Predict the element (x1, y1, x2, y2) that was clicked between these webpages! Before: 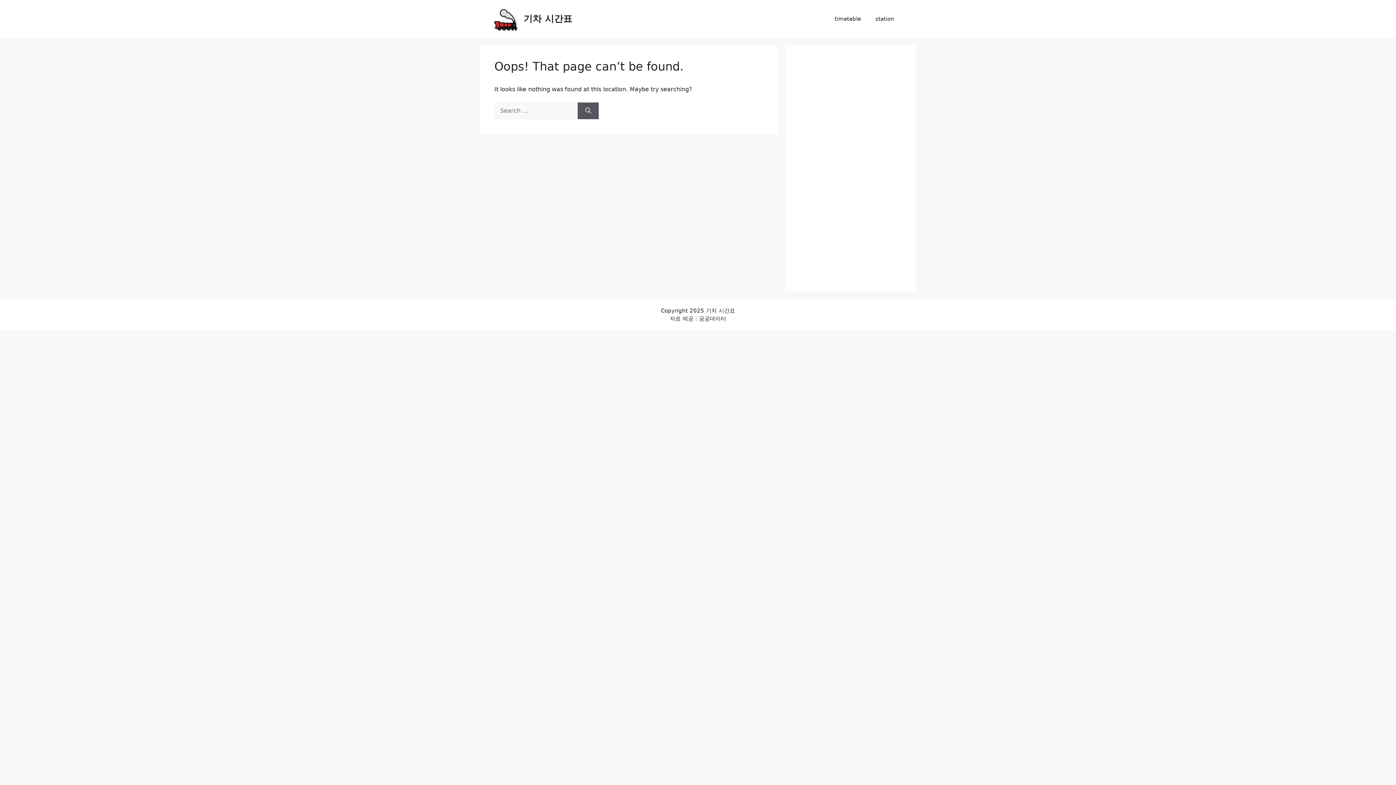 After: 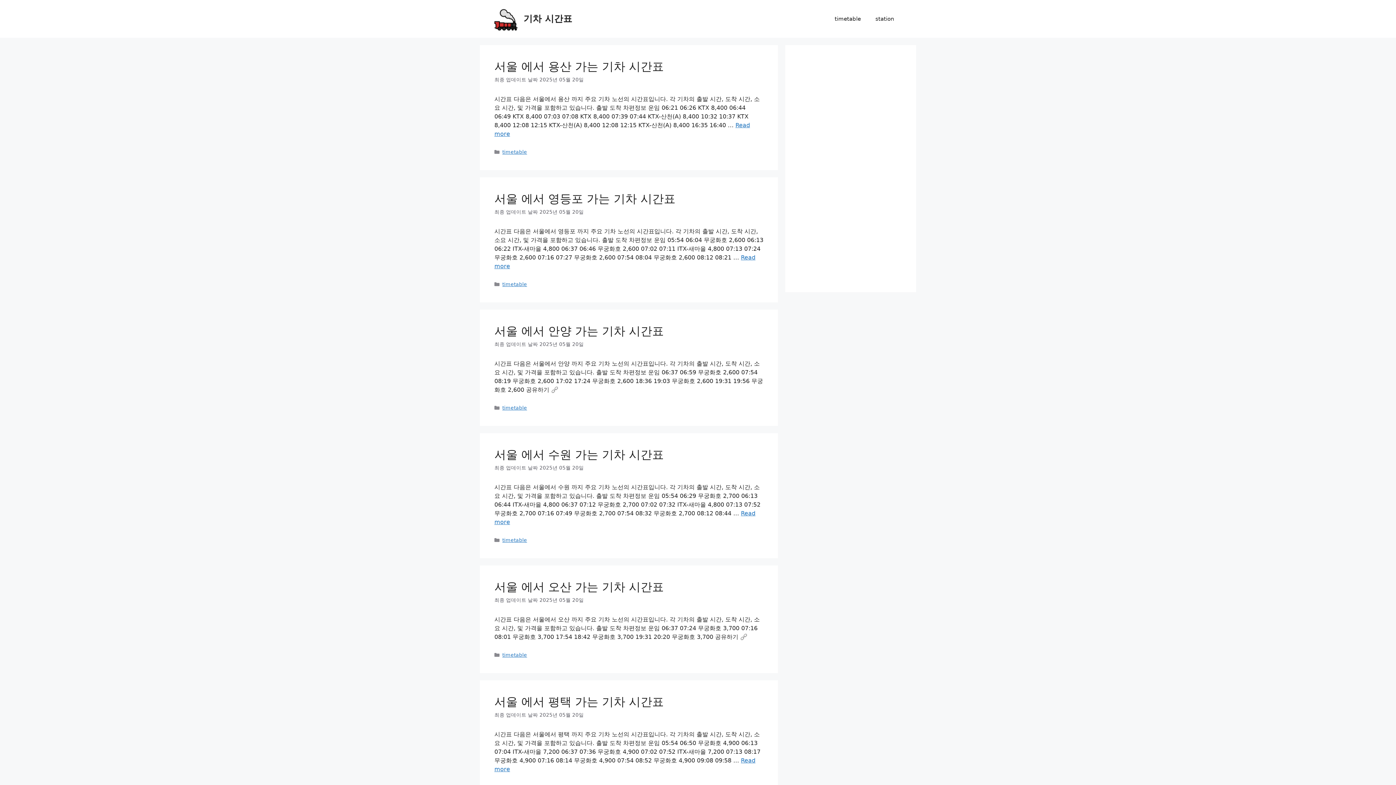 Action: bbox: (577, 102, 598, 119) label: Search